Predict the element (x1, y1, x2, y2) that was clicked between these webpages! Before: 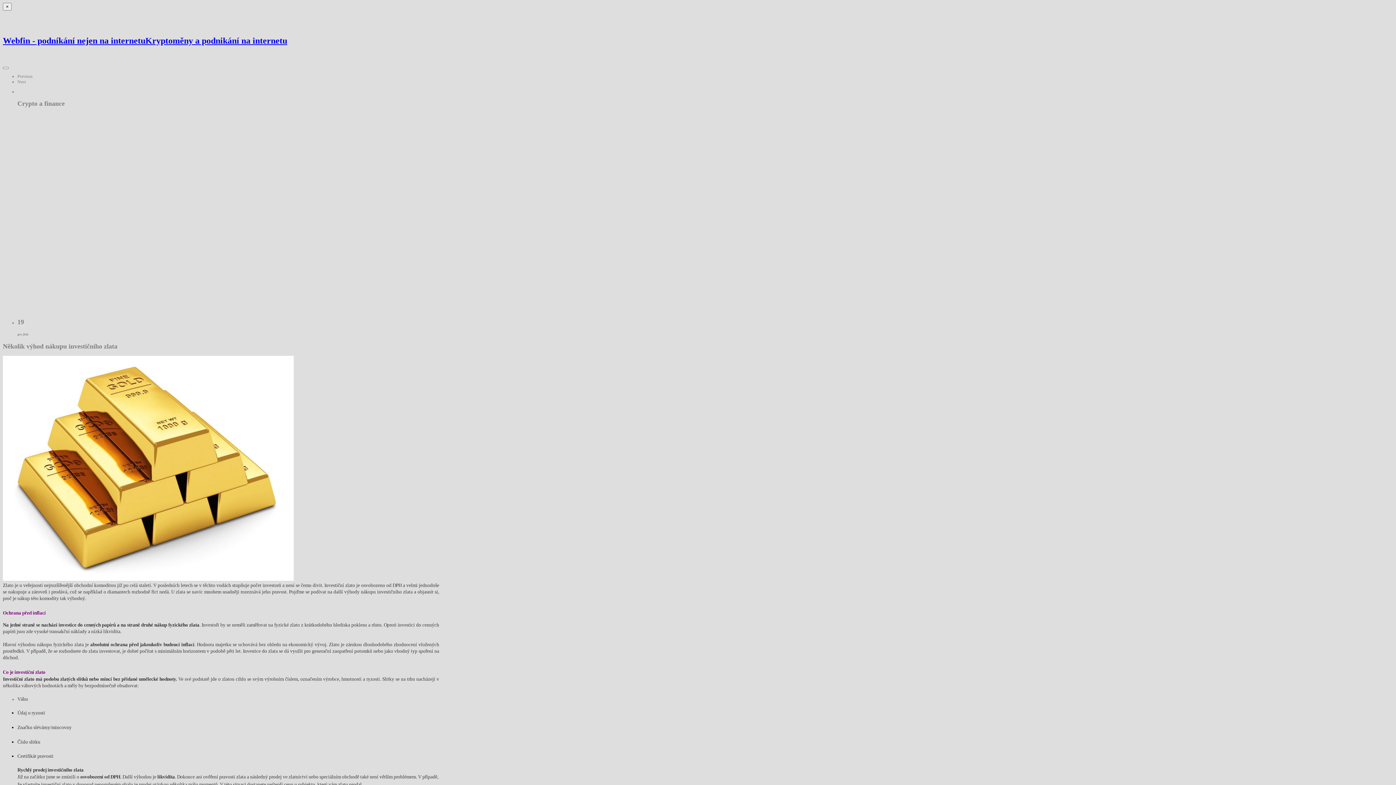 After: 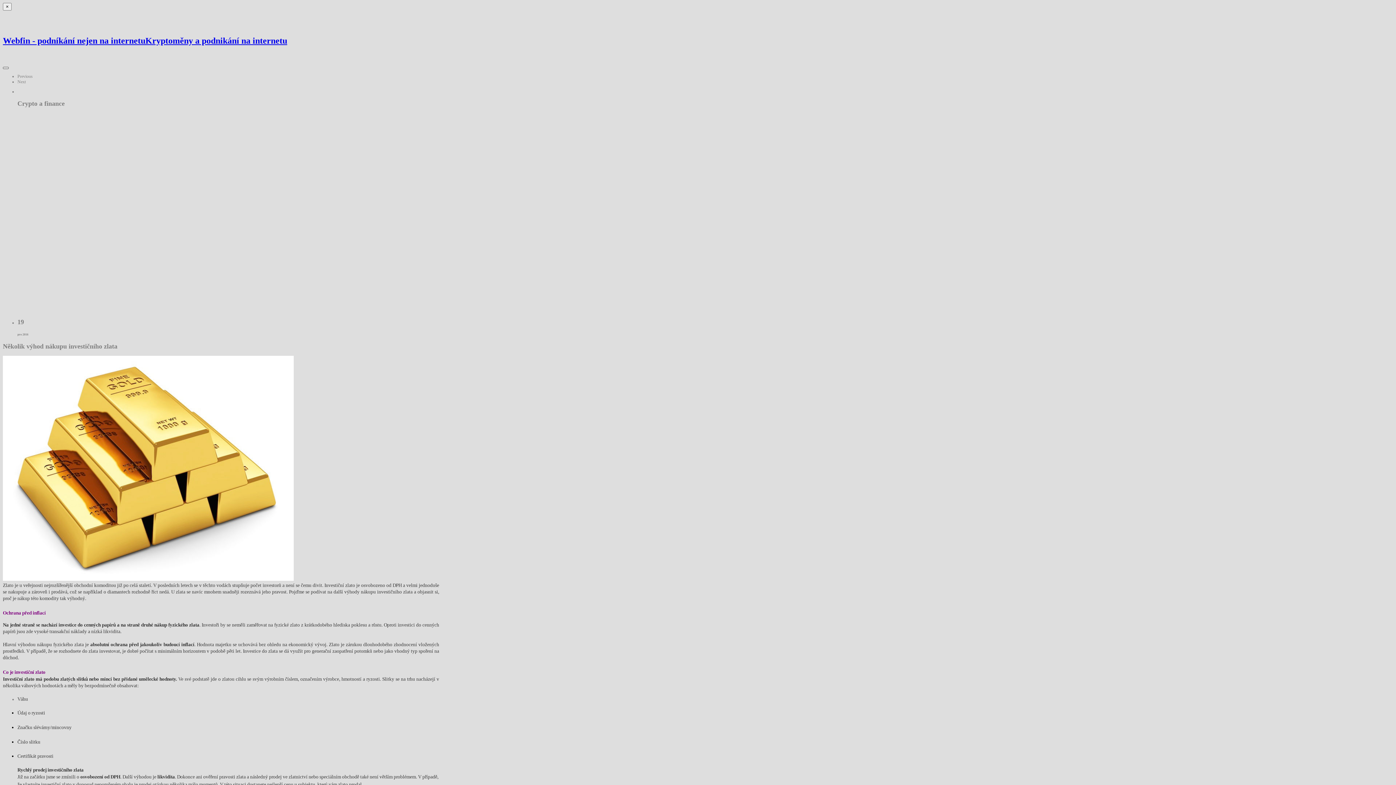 Action: bbox: (2, 66, 8, 69)